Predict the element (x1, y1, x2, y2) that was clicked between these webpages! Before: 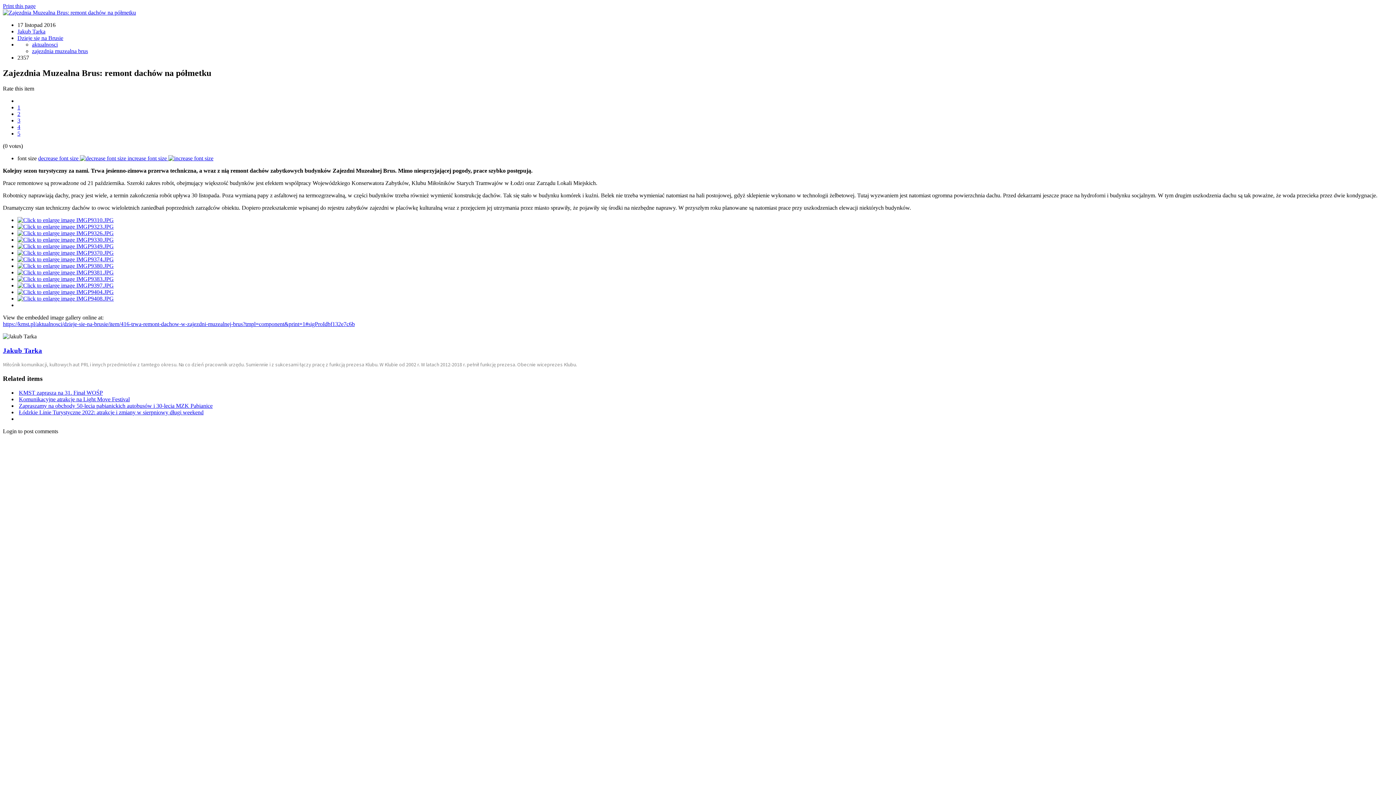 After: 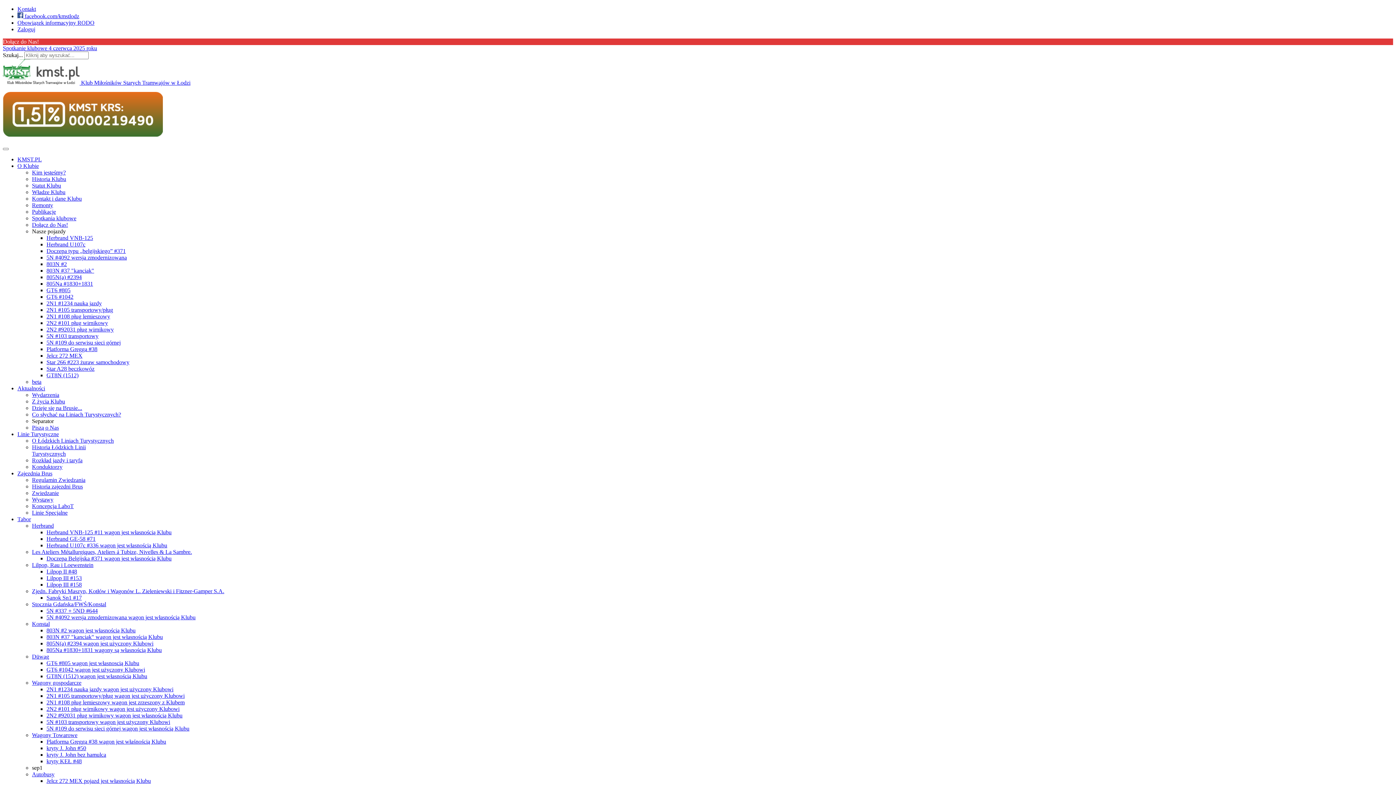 Action: bbox: (17, 130, 20, 136) label: 5